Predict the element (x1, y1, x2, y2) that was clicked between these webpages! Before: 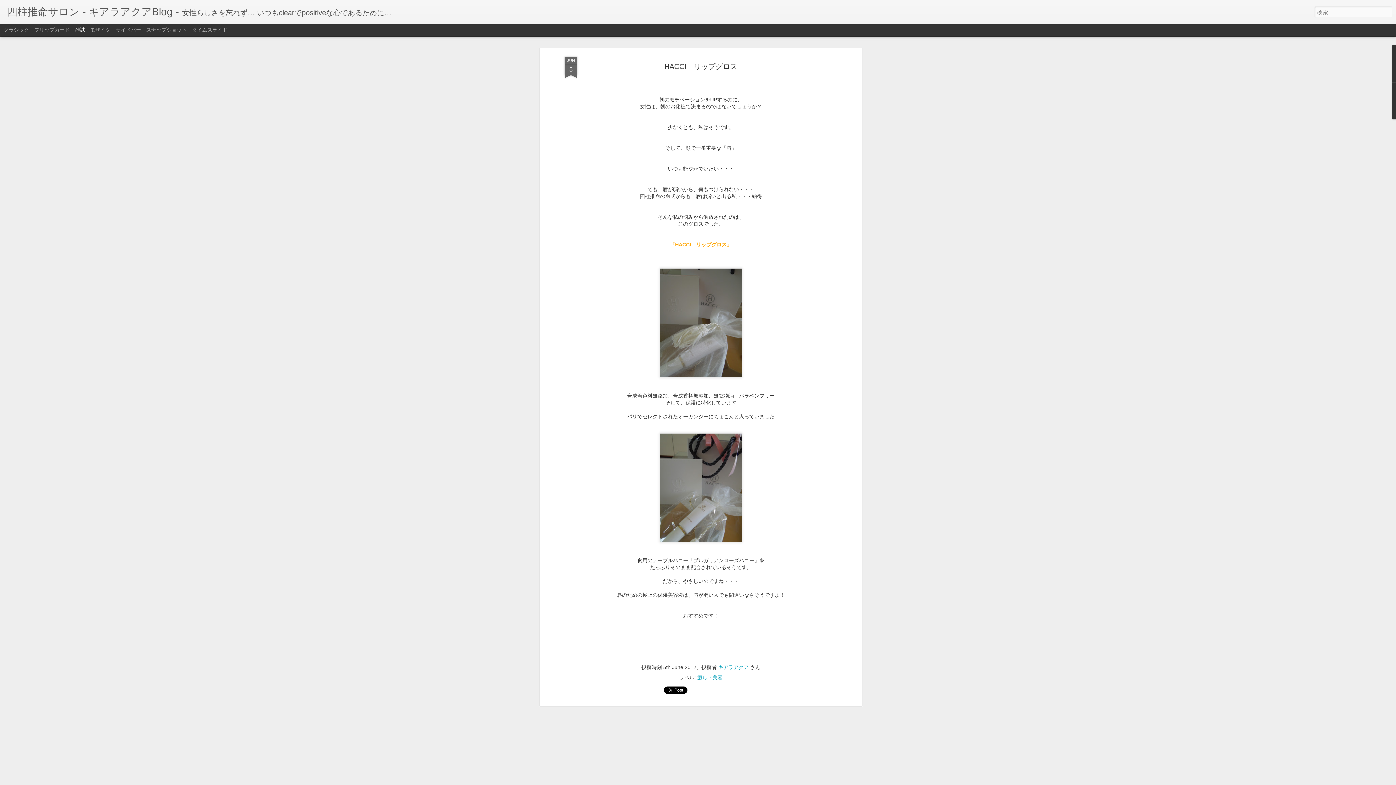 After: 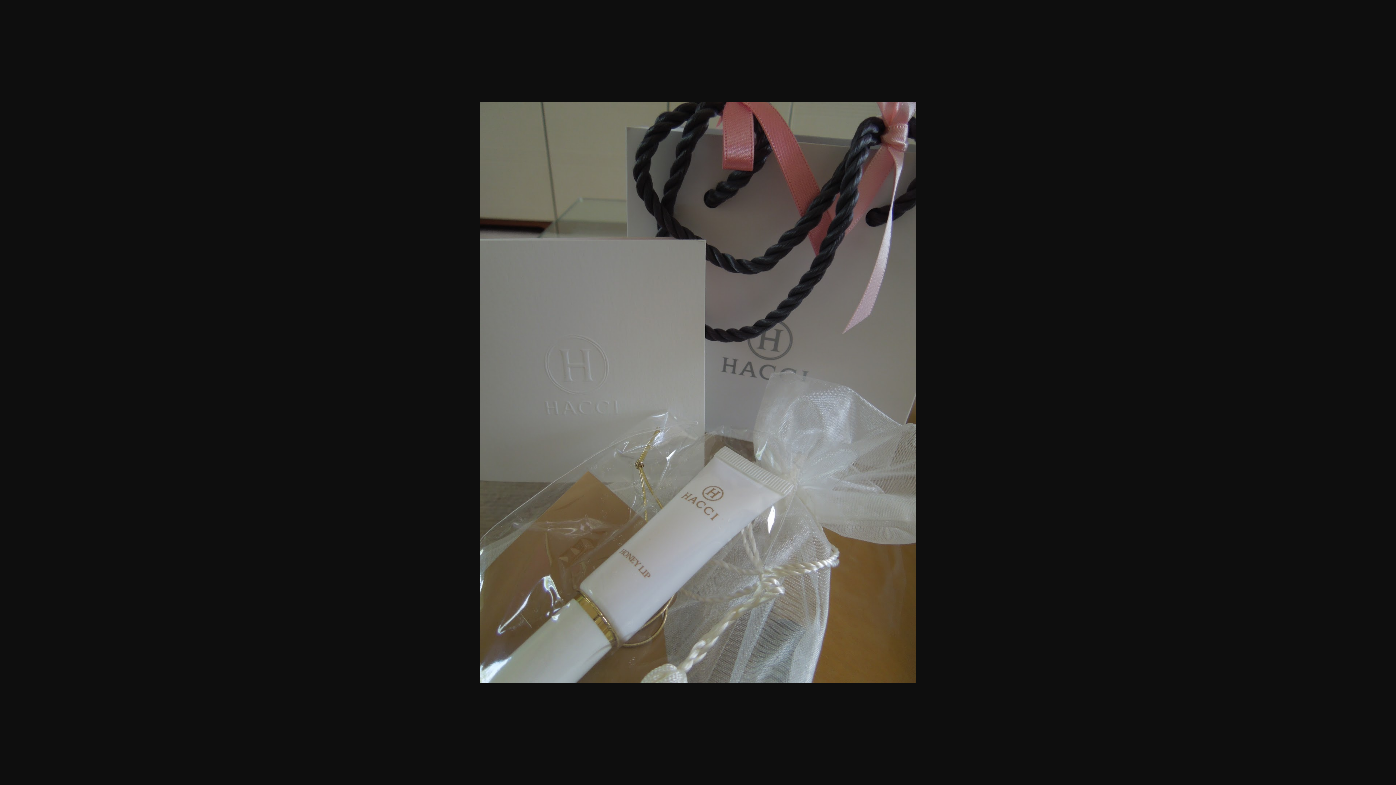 Action: bbox: (657, 544, 744, 549)